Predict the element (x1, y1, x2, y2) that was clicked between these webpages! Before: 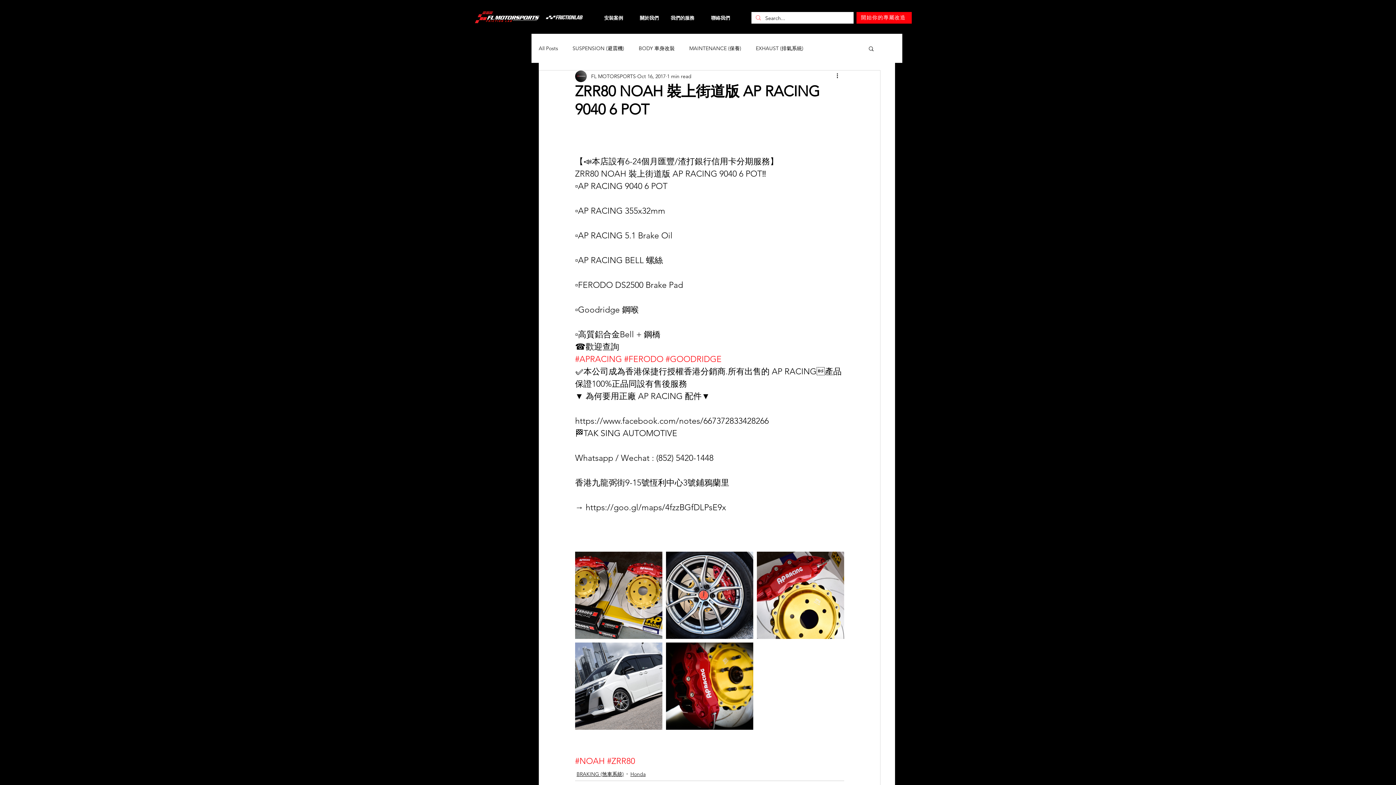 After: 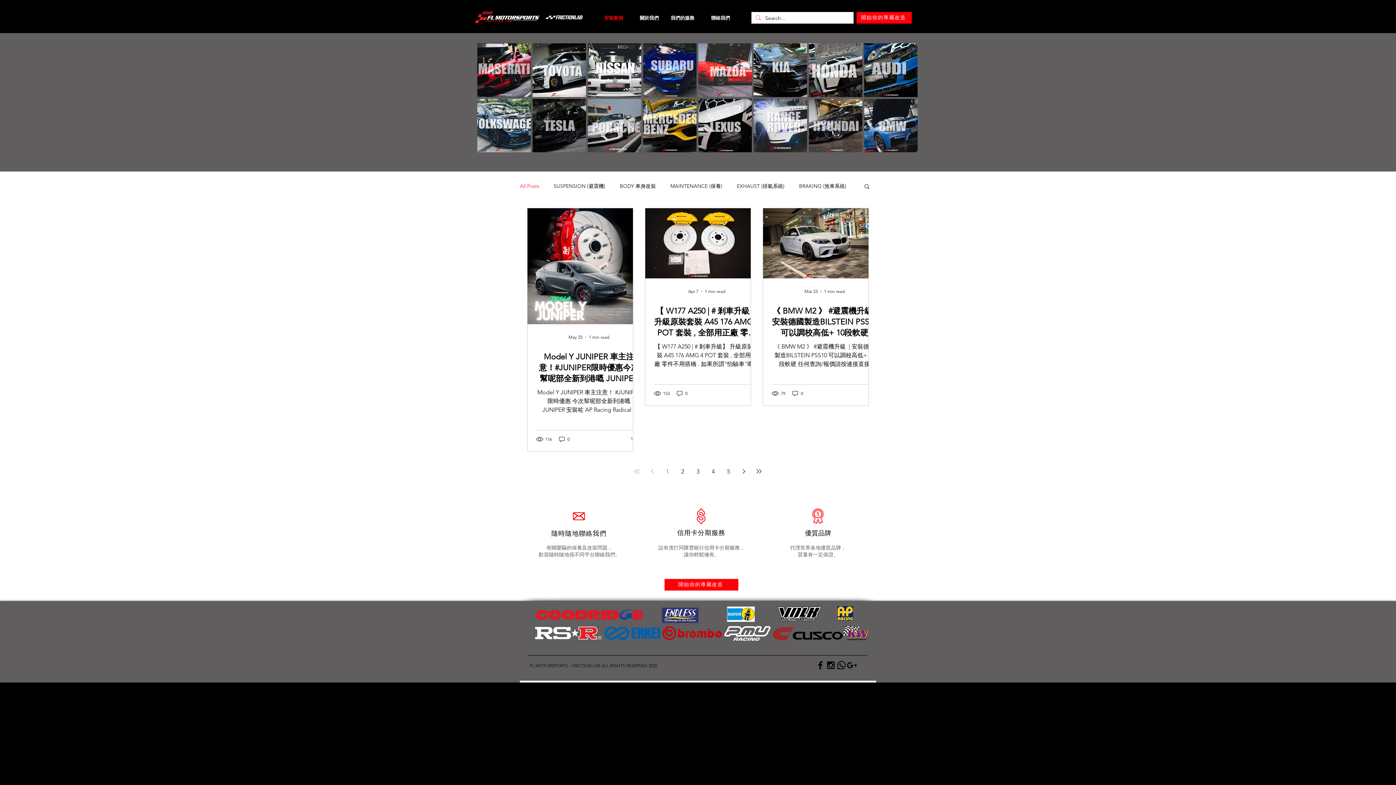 Action: bbox: (593, 12, 628, 24) label: 安裝案例